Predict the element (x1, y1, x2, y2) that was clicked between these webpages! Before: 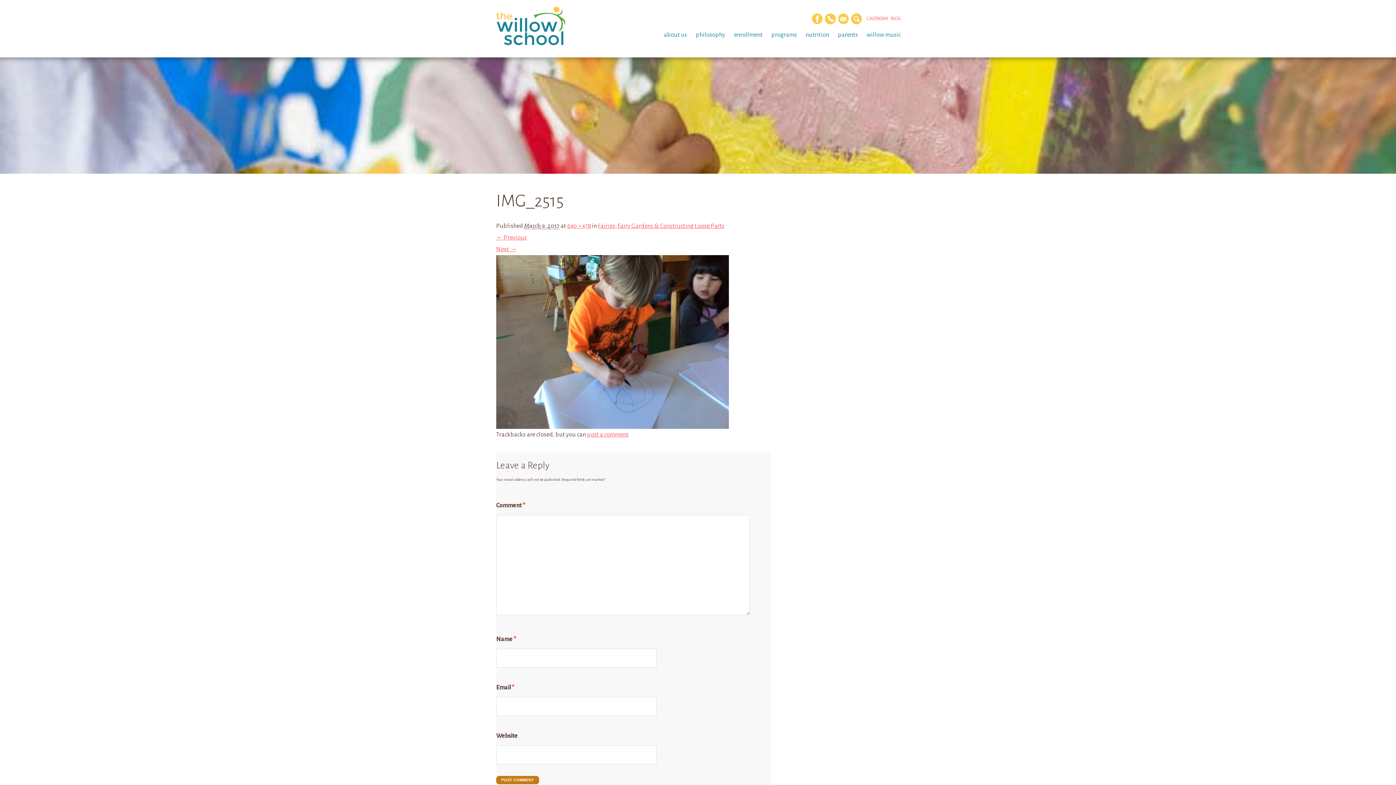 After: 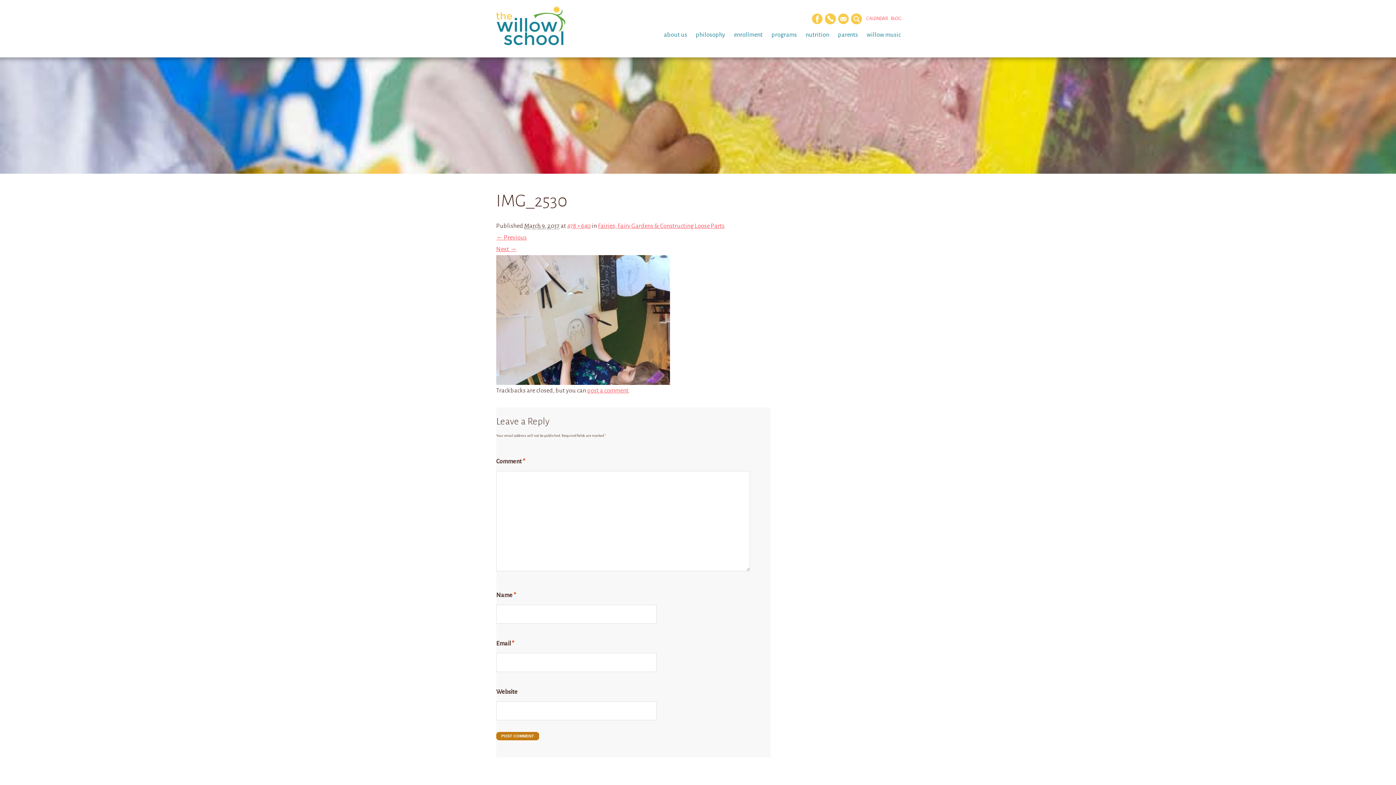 Action: bbox: (496, 420, 729, 426)